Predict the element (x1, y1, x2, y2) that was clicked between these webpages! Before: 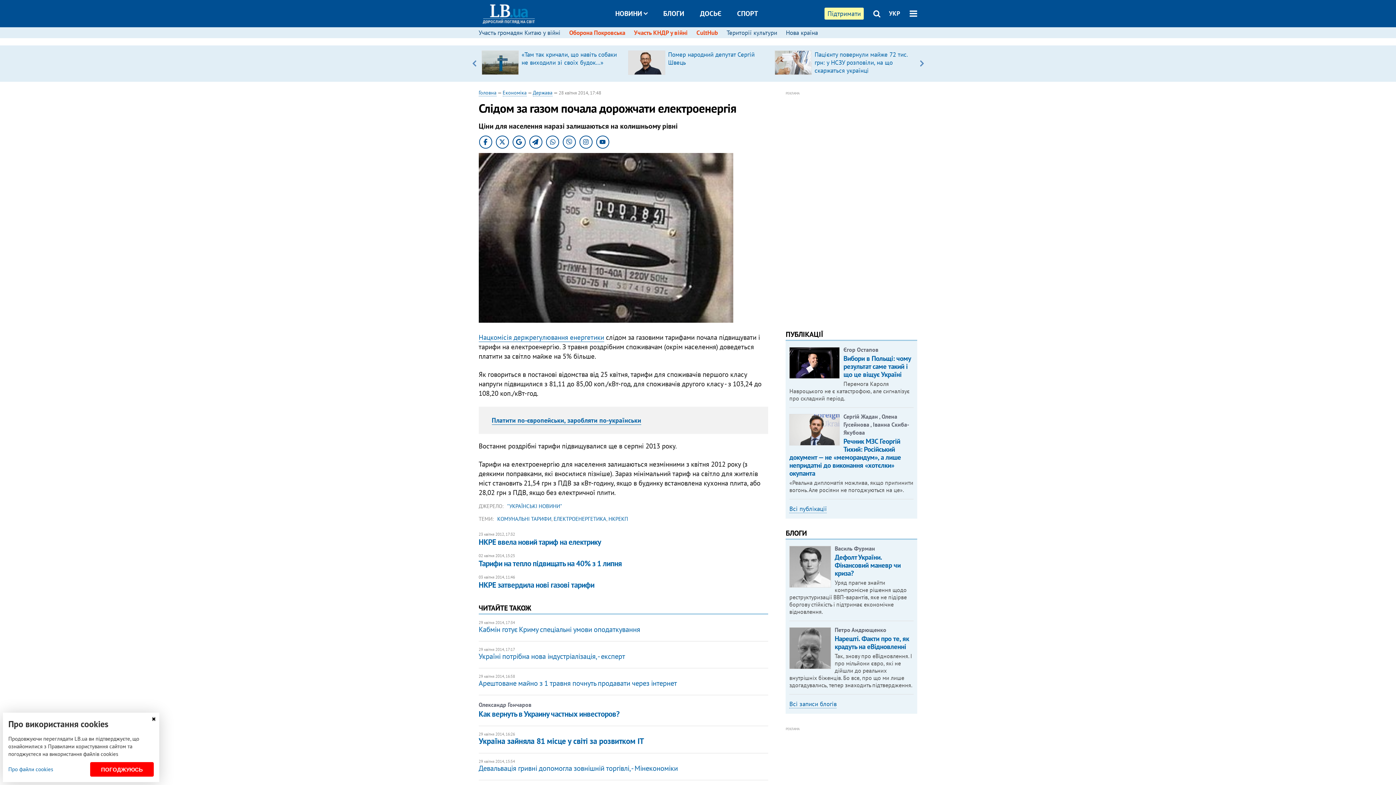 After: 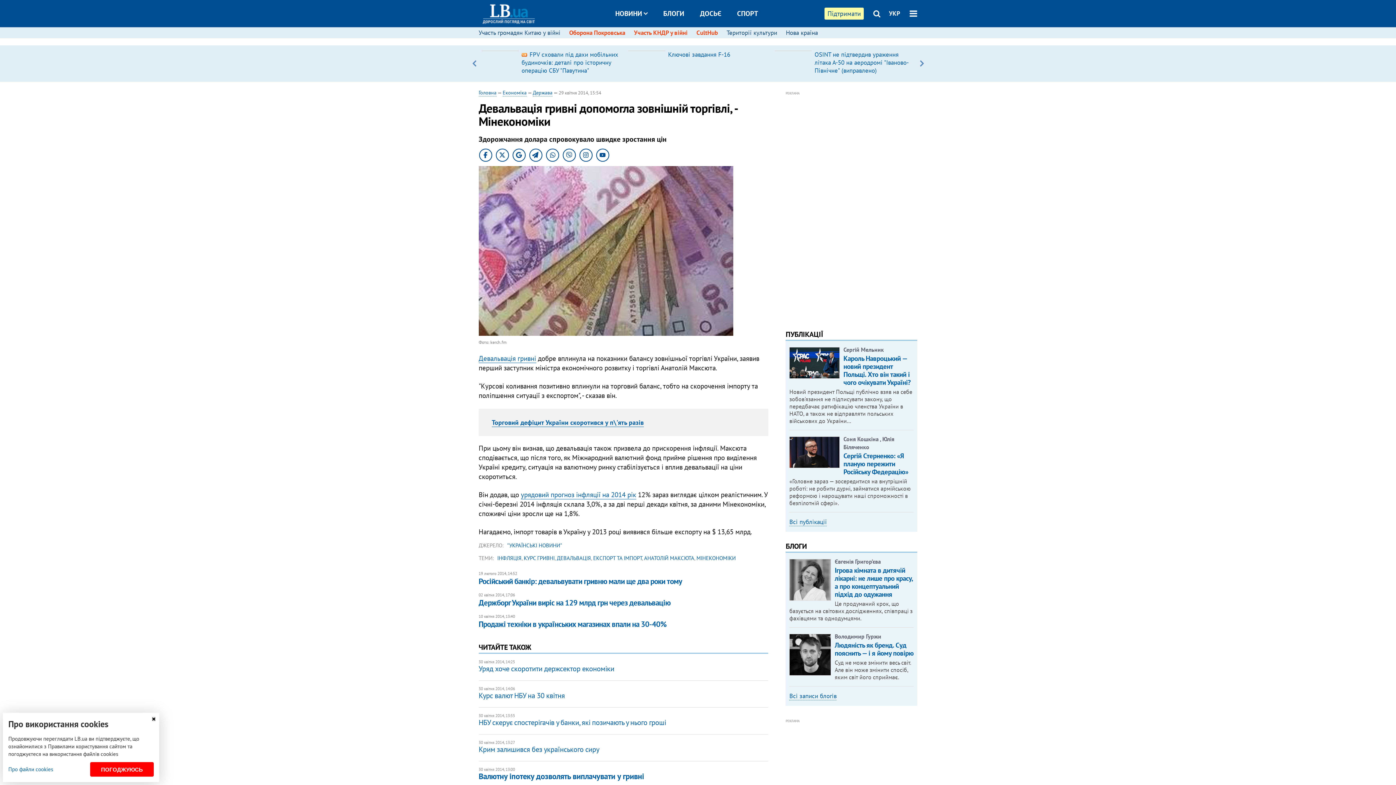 Action: label: Девальвація гривні допомогла зовнішній торгівлі, - Мінекономіки bbox: (478, 763, 678, 773)